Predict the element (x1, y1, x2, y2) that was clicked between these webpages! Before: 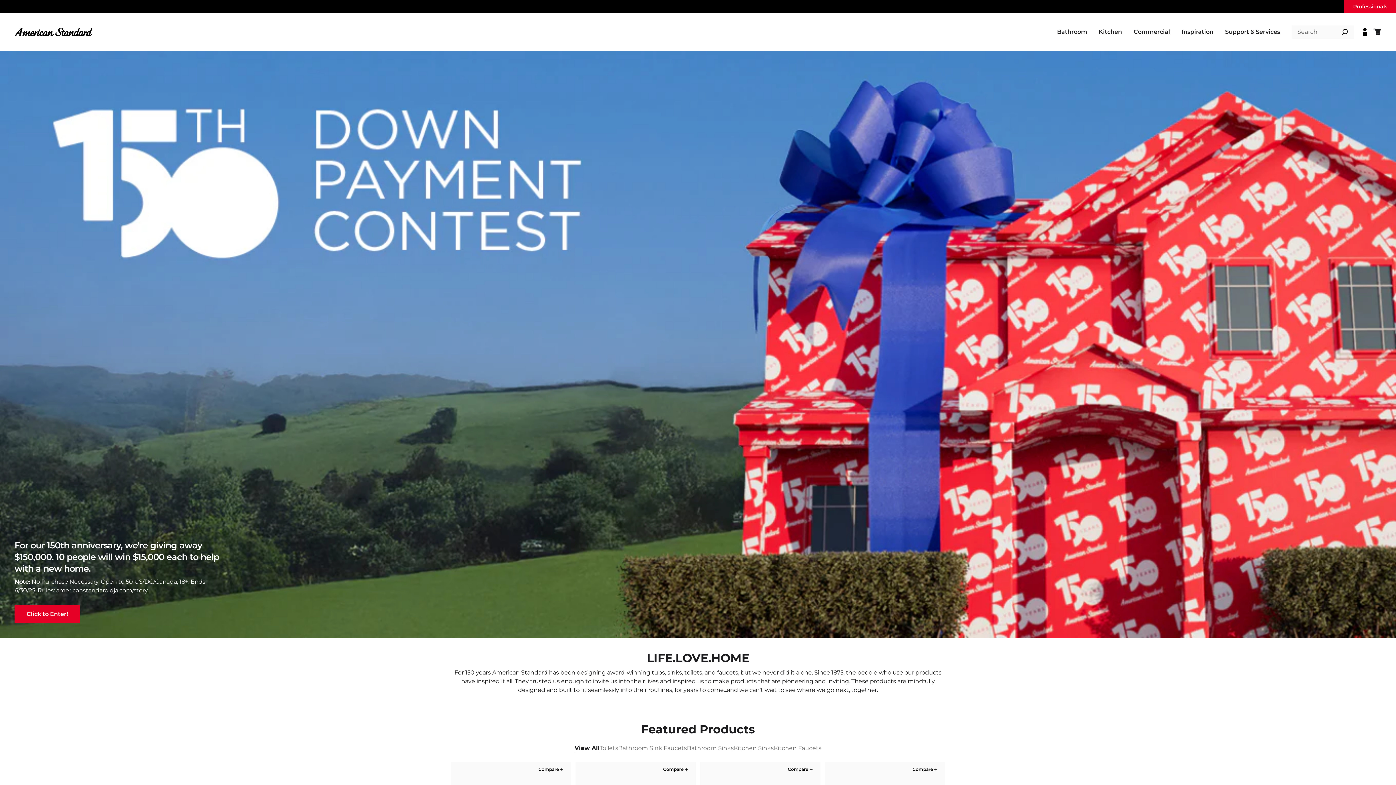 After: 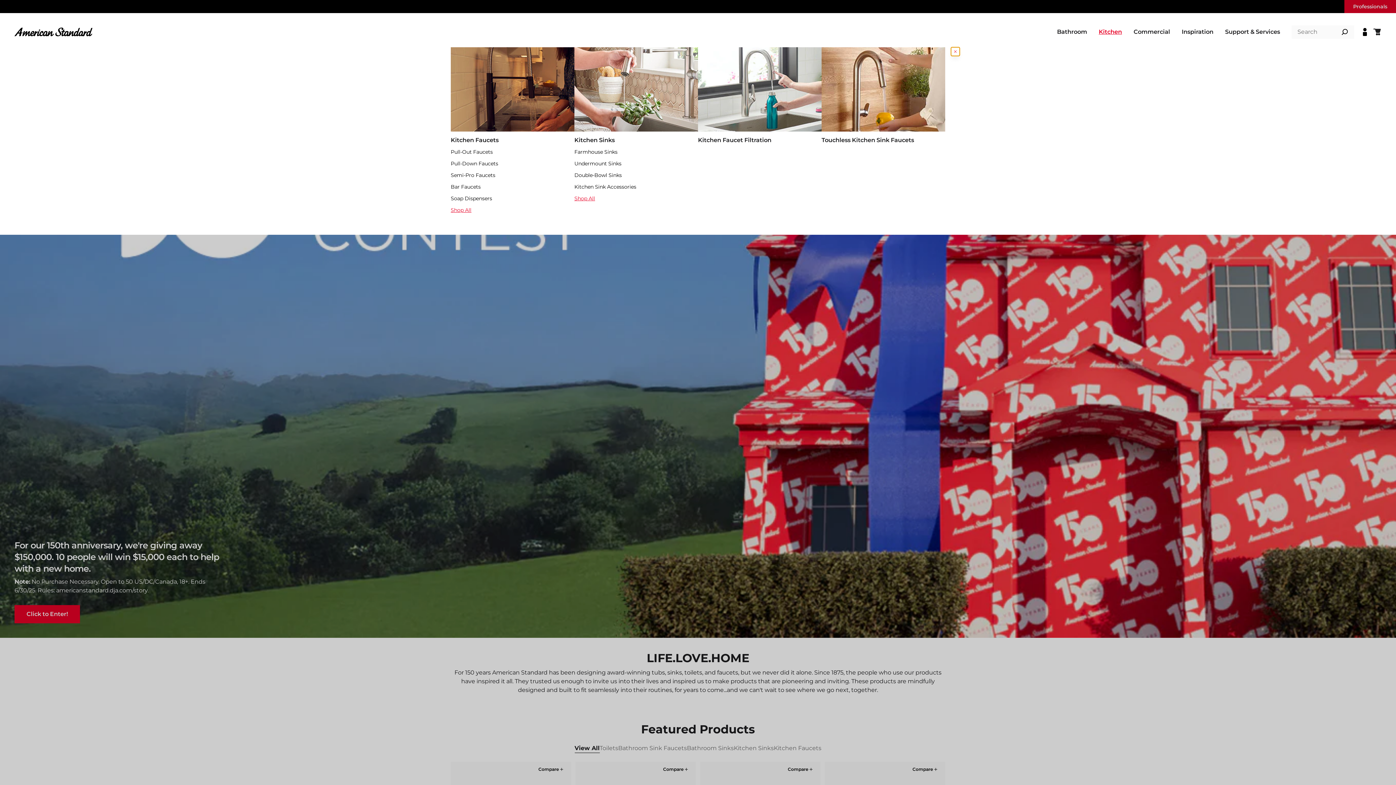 Action: bbox: (1099, 27, 1122, 36) label: Kitchen